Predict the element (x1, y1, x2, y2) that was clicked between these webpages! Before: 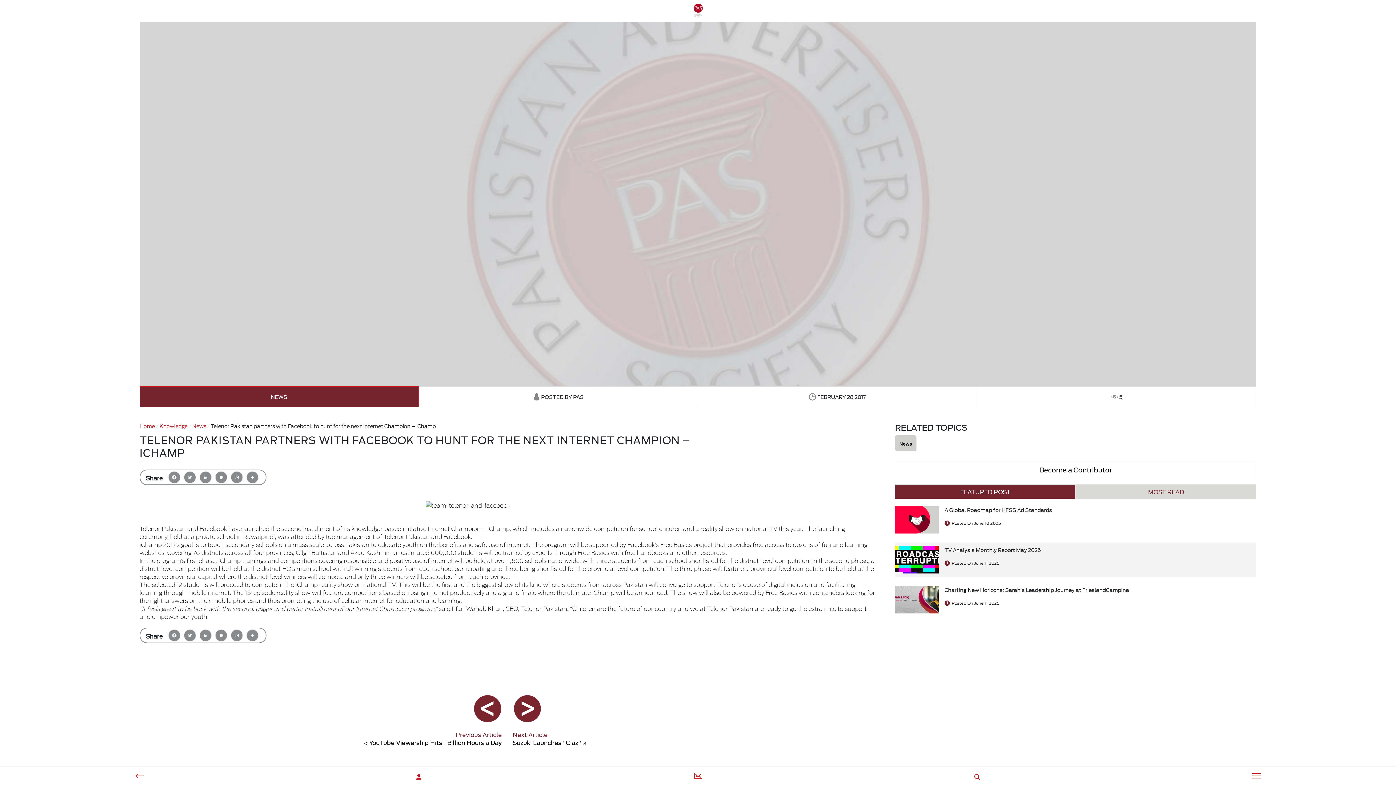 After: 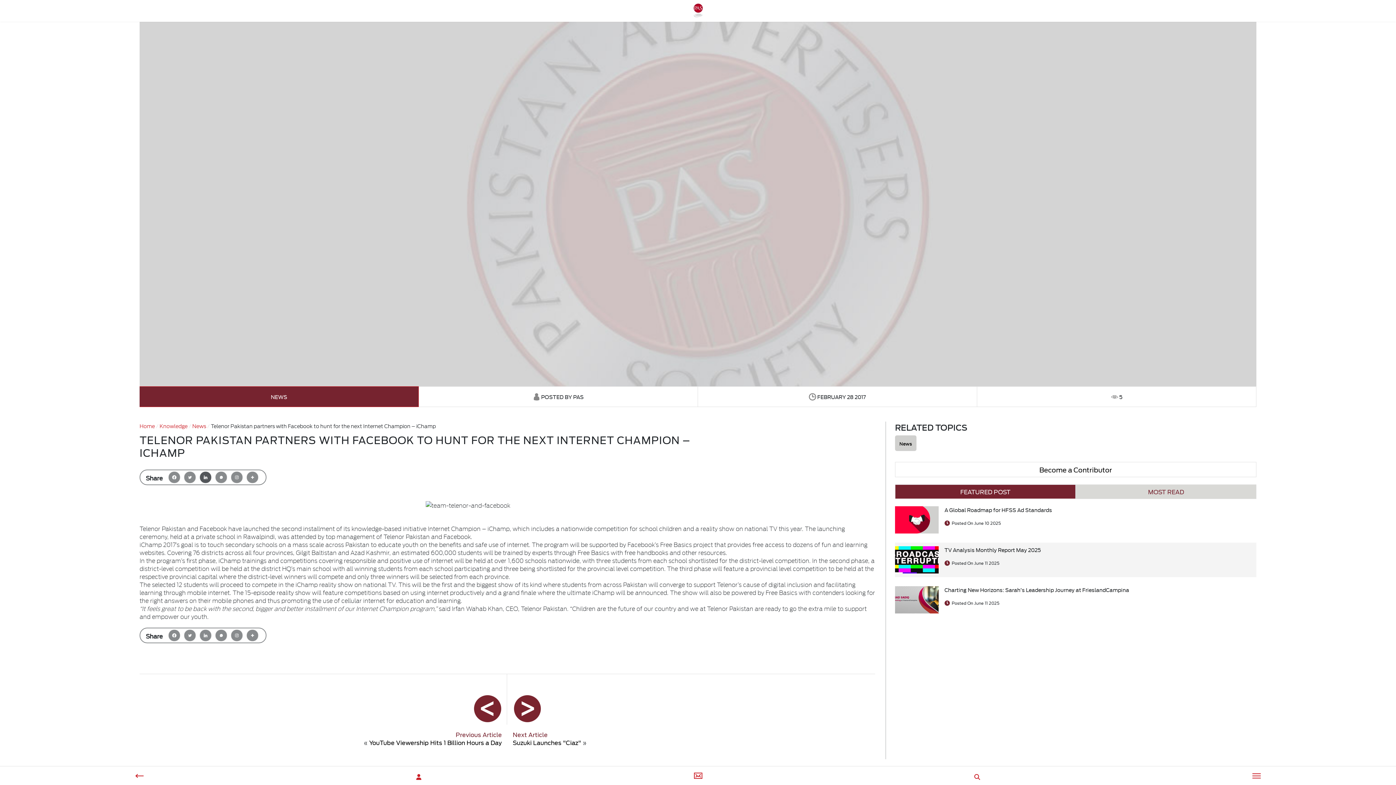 Action: bbox: (199, 471, 211, 483) label: Linkedin